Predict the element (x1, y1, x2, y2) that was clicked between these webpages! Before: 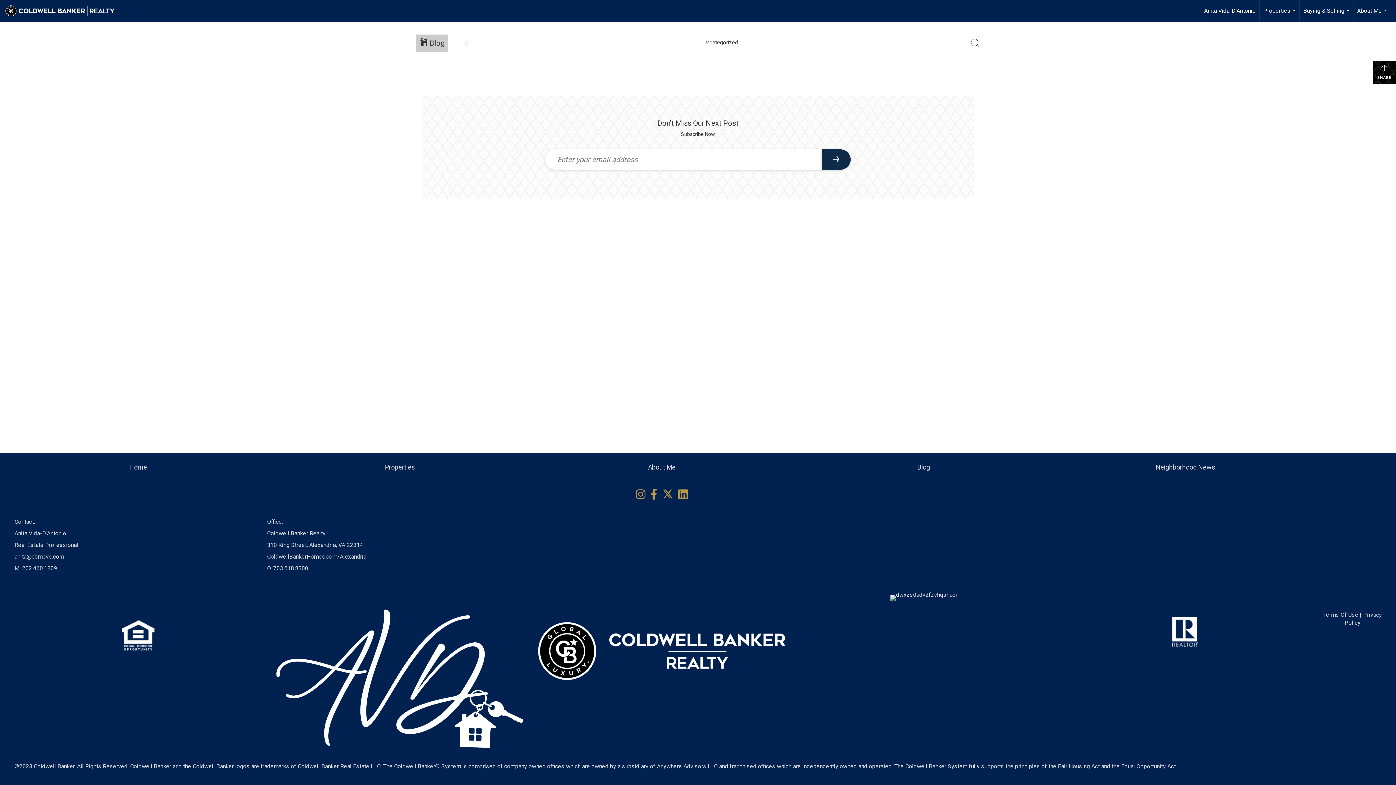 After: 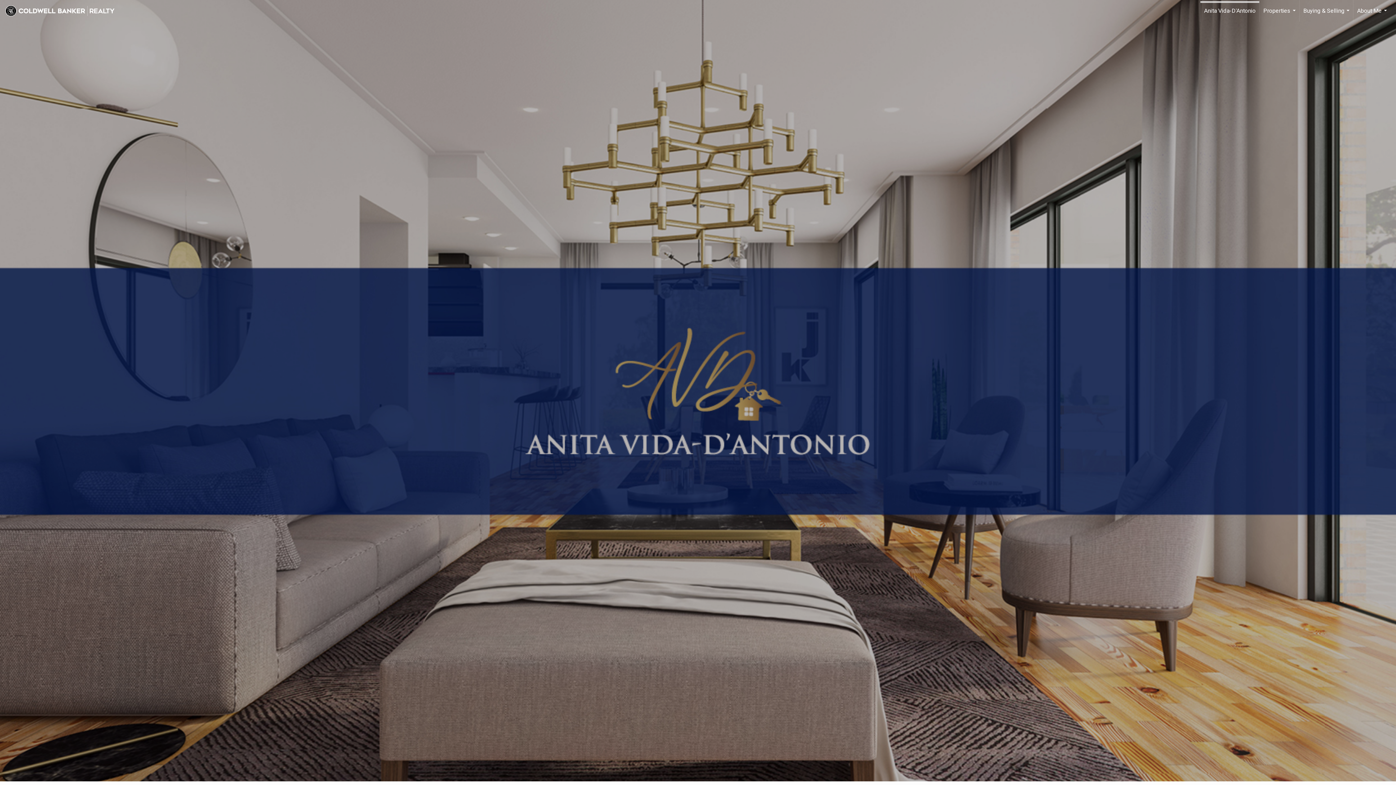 Action: label: Link to home page bbox: (5, 0, 121, 21)